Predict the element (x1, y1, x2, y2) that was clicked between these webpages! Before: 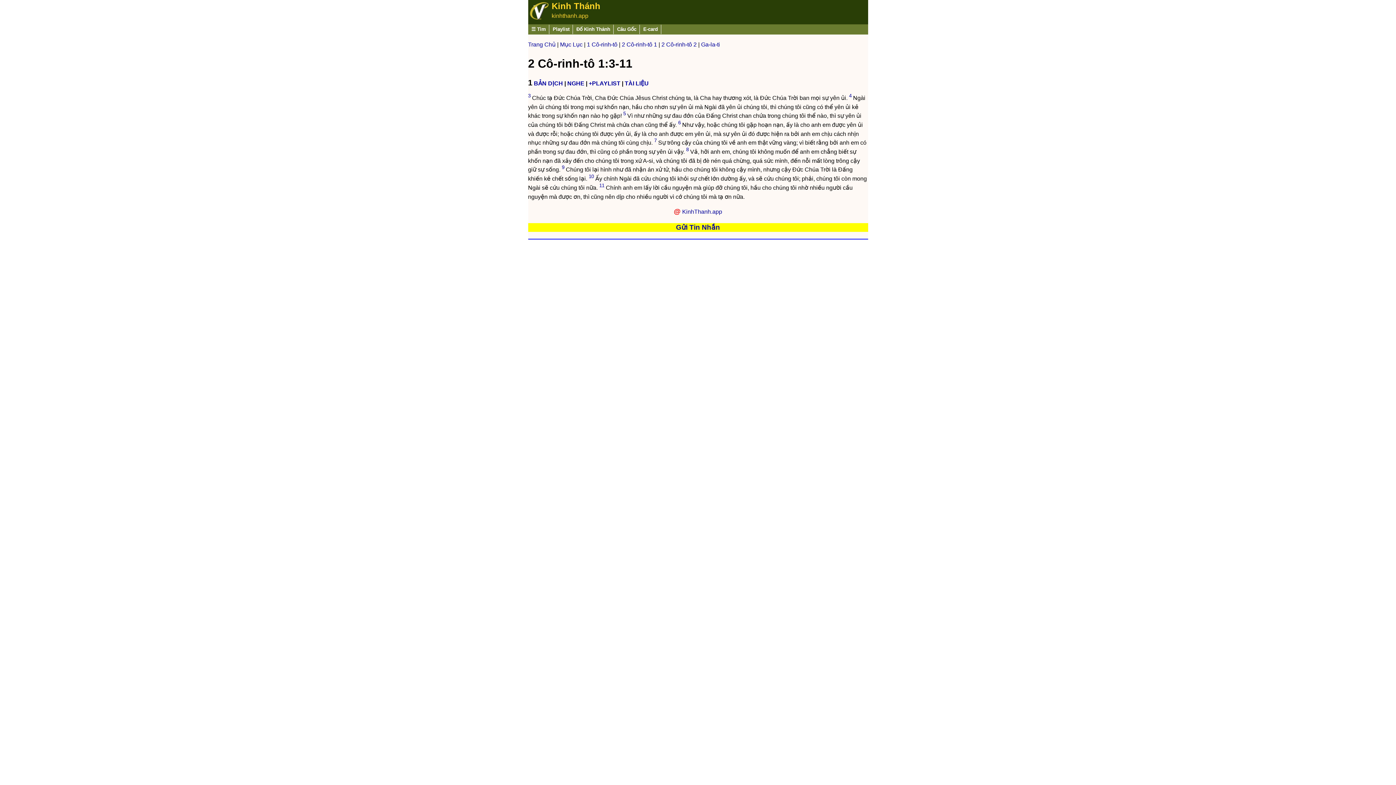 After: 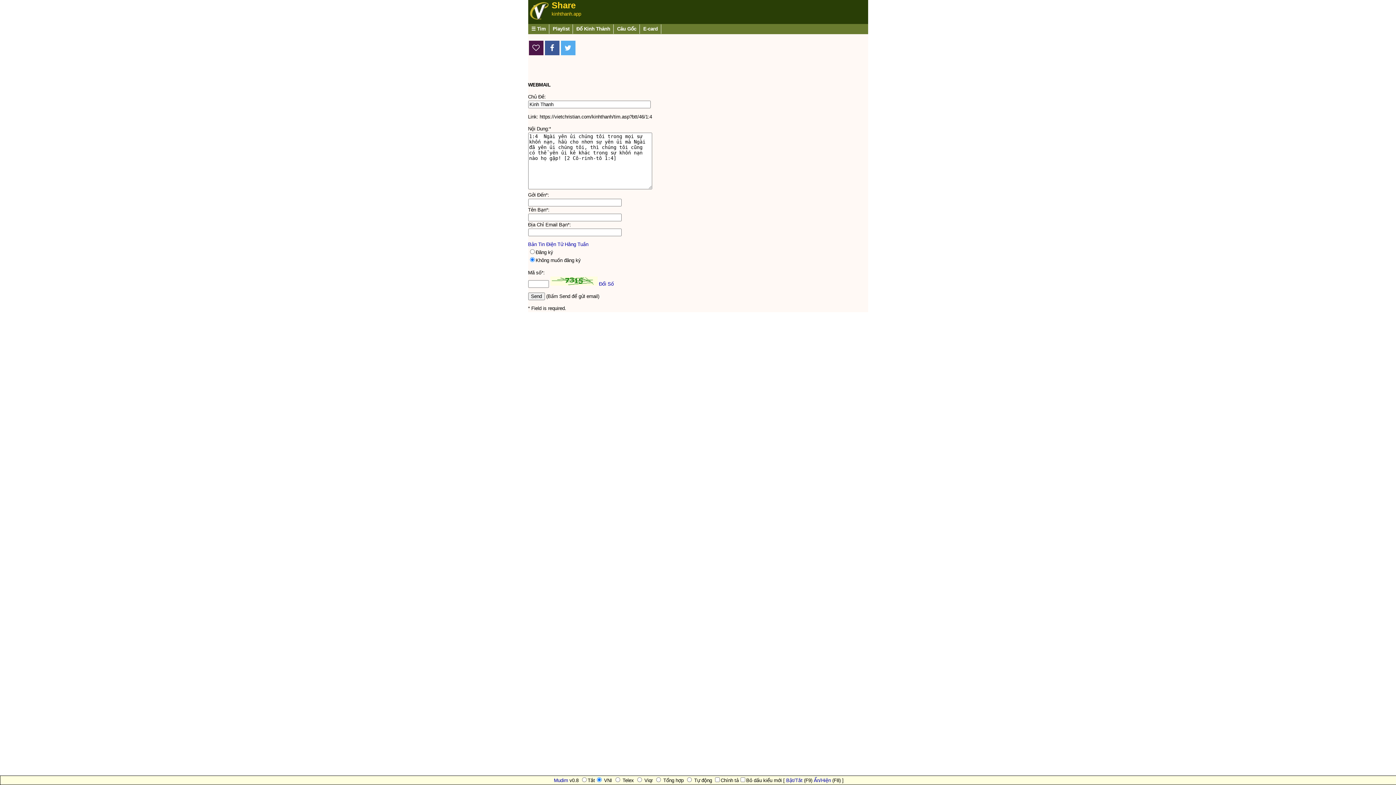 Action: label: 4 bbox: (849, 93, 851, 98)